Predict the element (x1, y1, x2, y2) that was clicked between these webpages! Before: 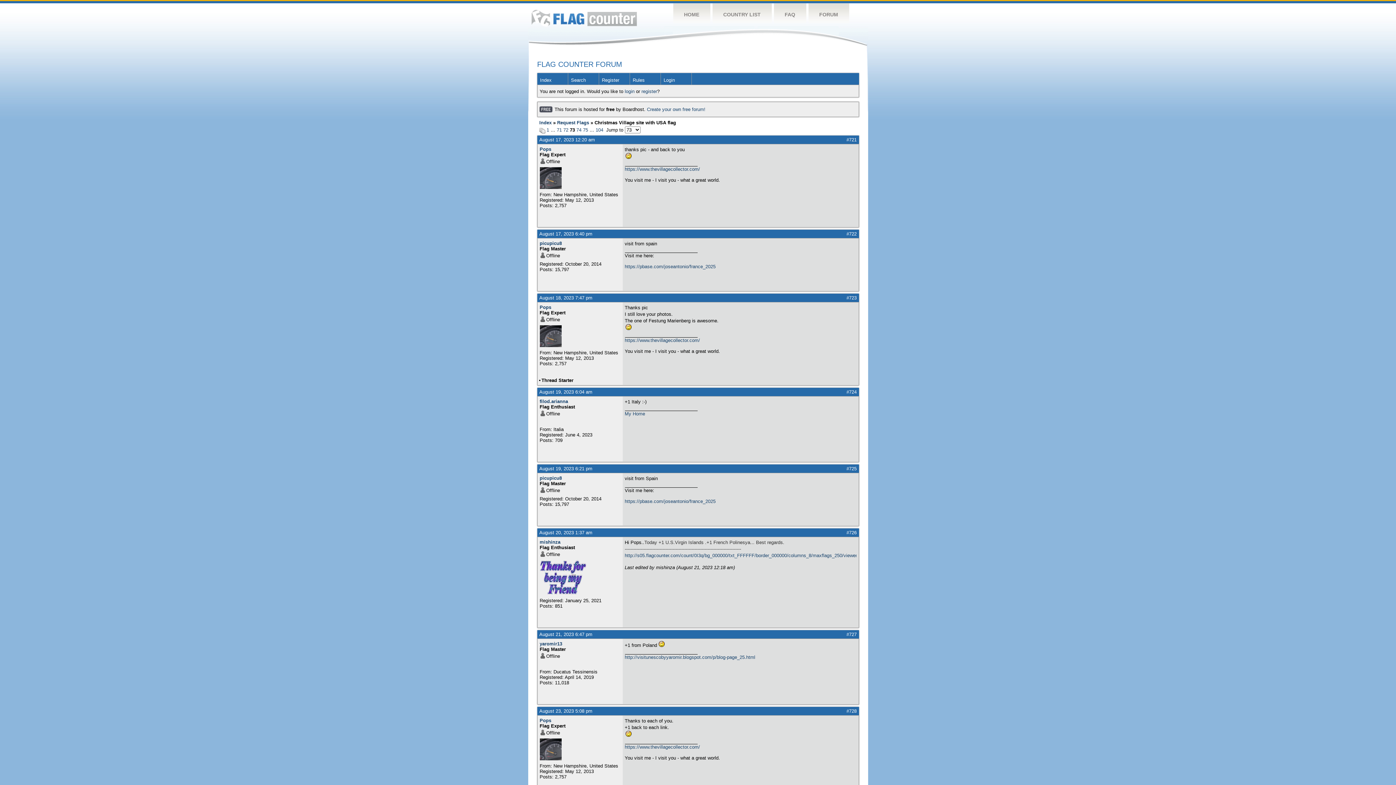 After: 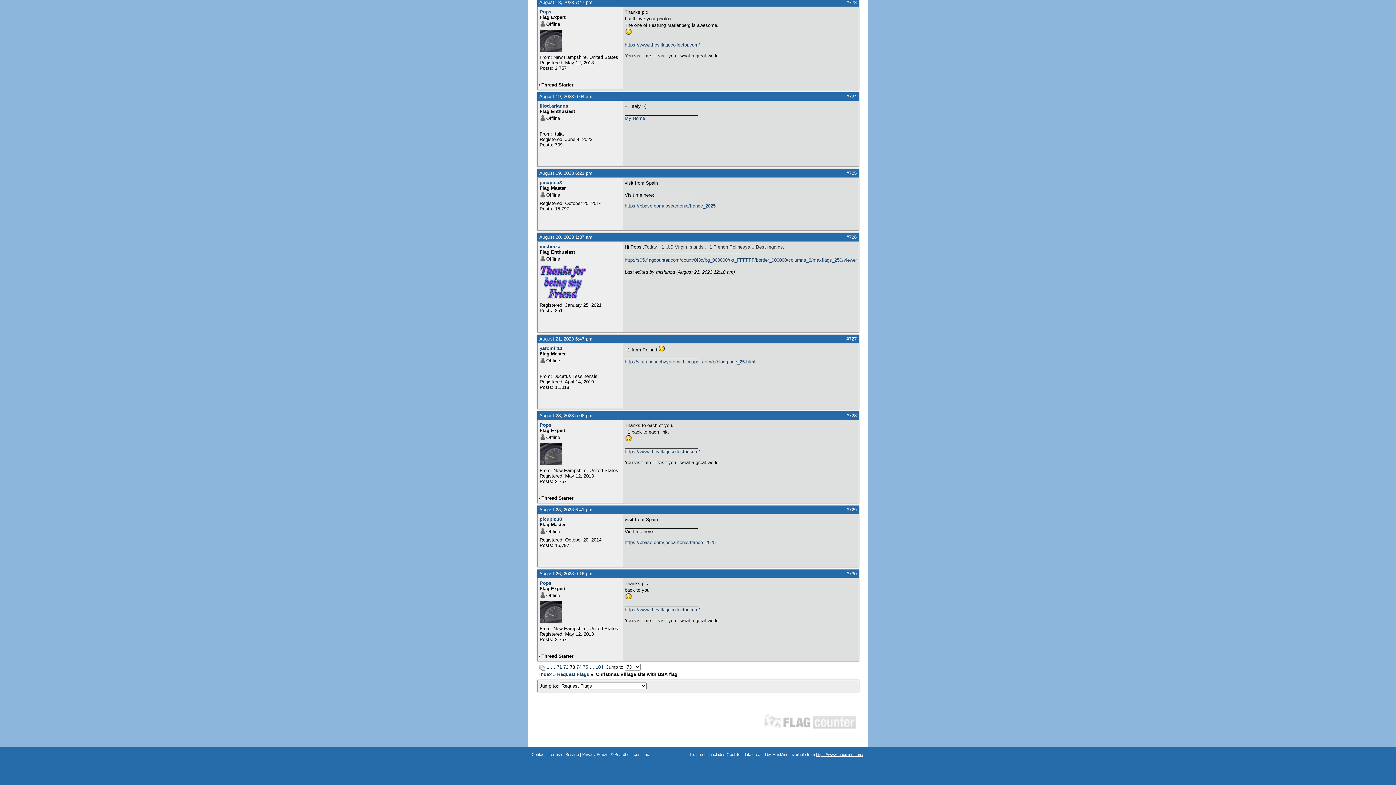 Action: bbox: (846, 708, 856, 714) label: #728